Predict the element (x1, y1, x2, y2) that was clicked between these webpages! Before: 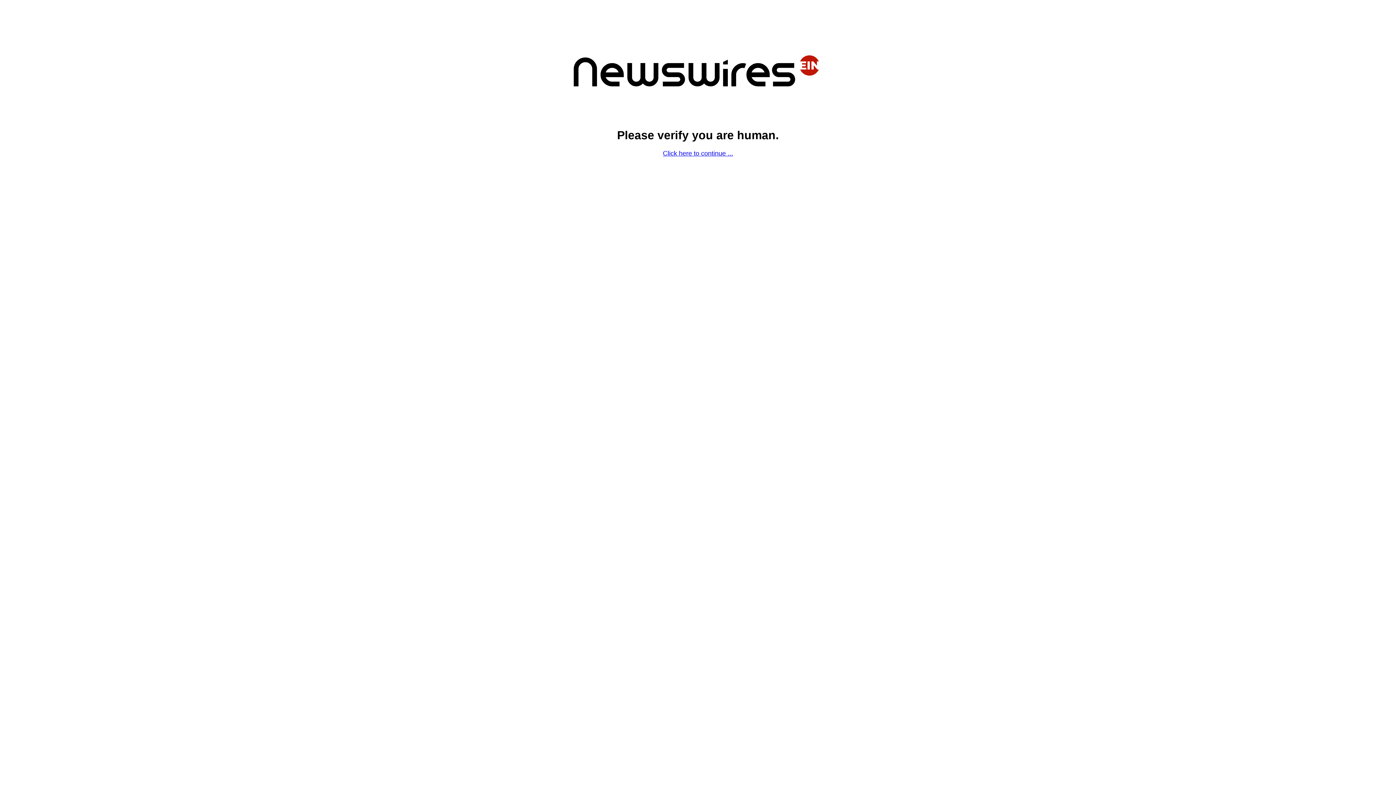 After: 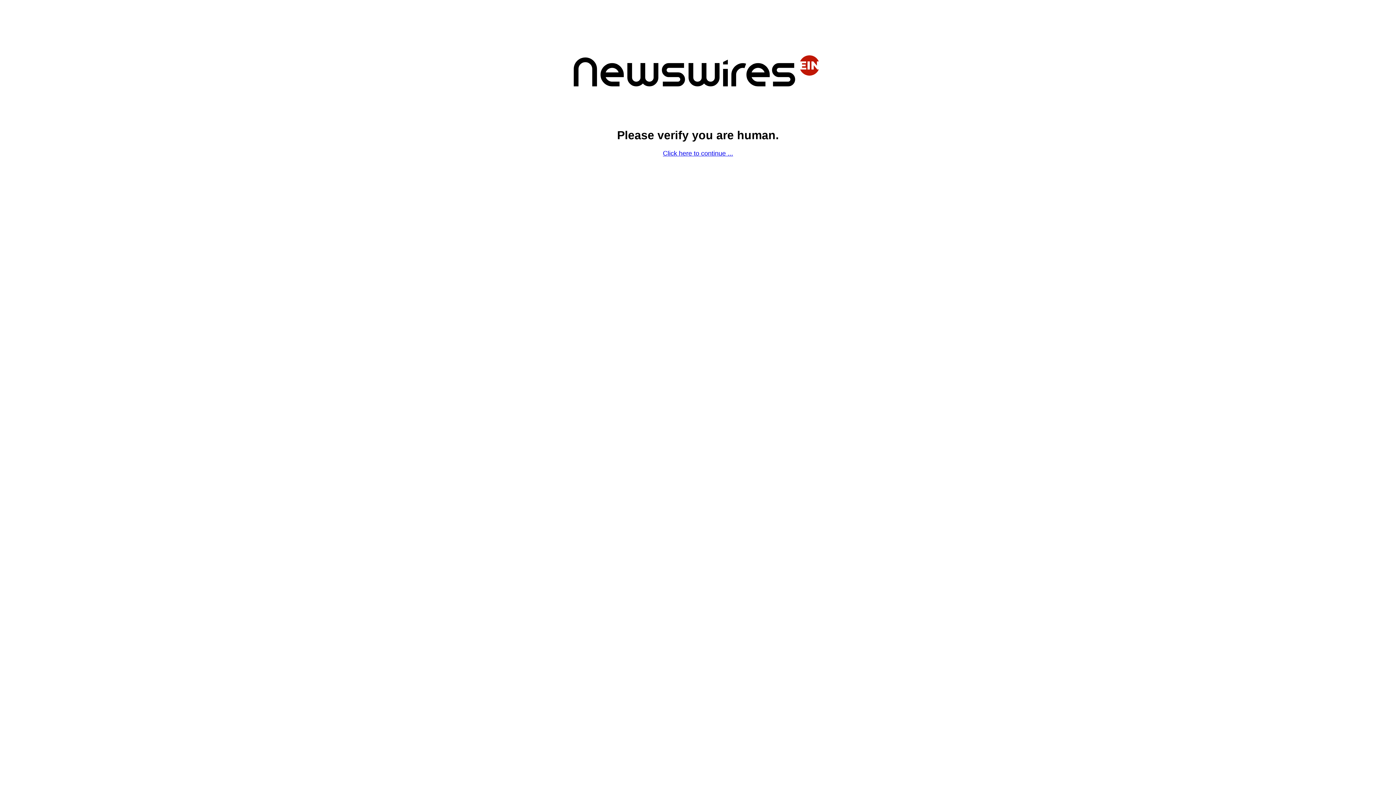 Action: bbox: (663, 149, 733, 157) label: Click here to continue ...